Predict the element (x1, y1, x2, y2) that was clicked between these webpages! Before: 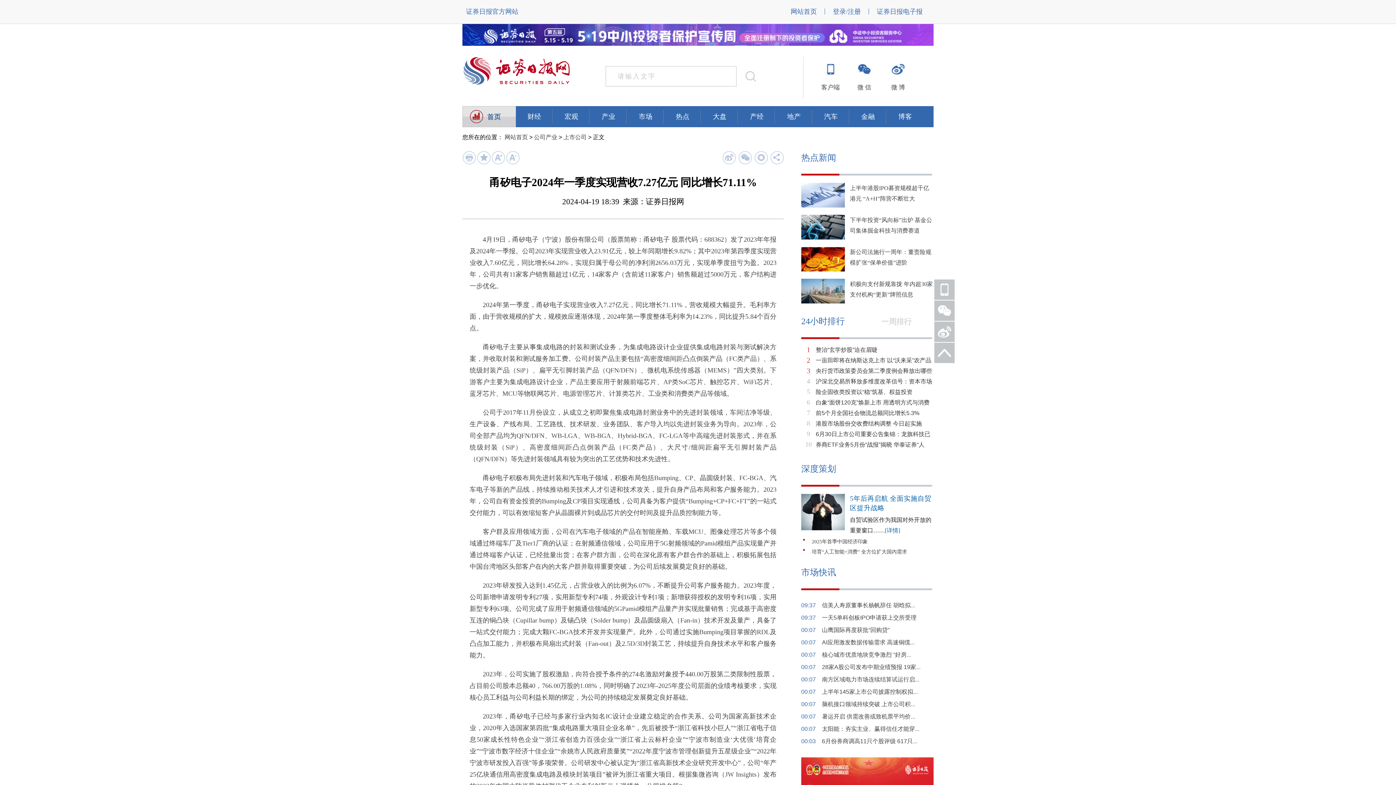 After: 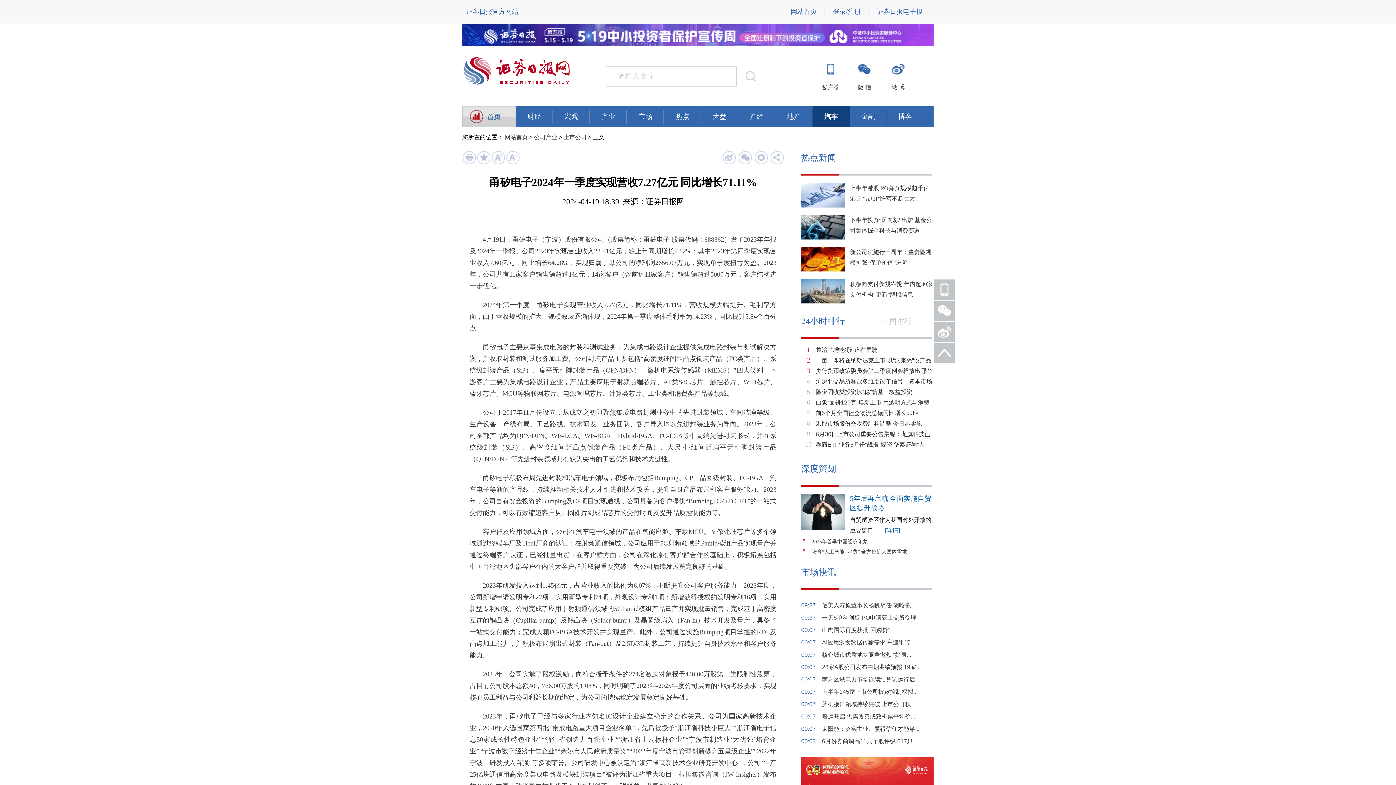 Action: label: 汽车 bbox: (812, 106, 849, 127)